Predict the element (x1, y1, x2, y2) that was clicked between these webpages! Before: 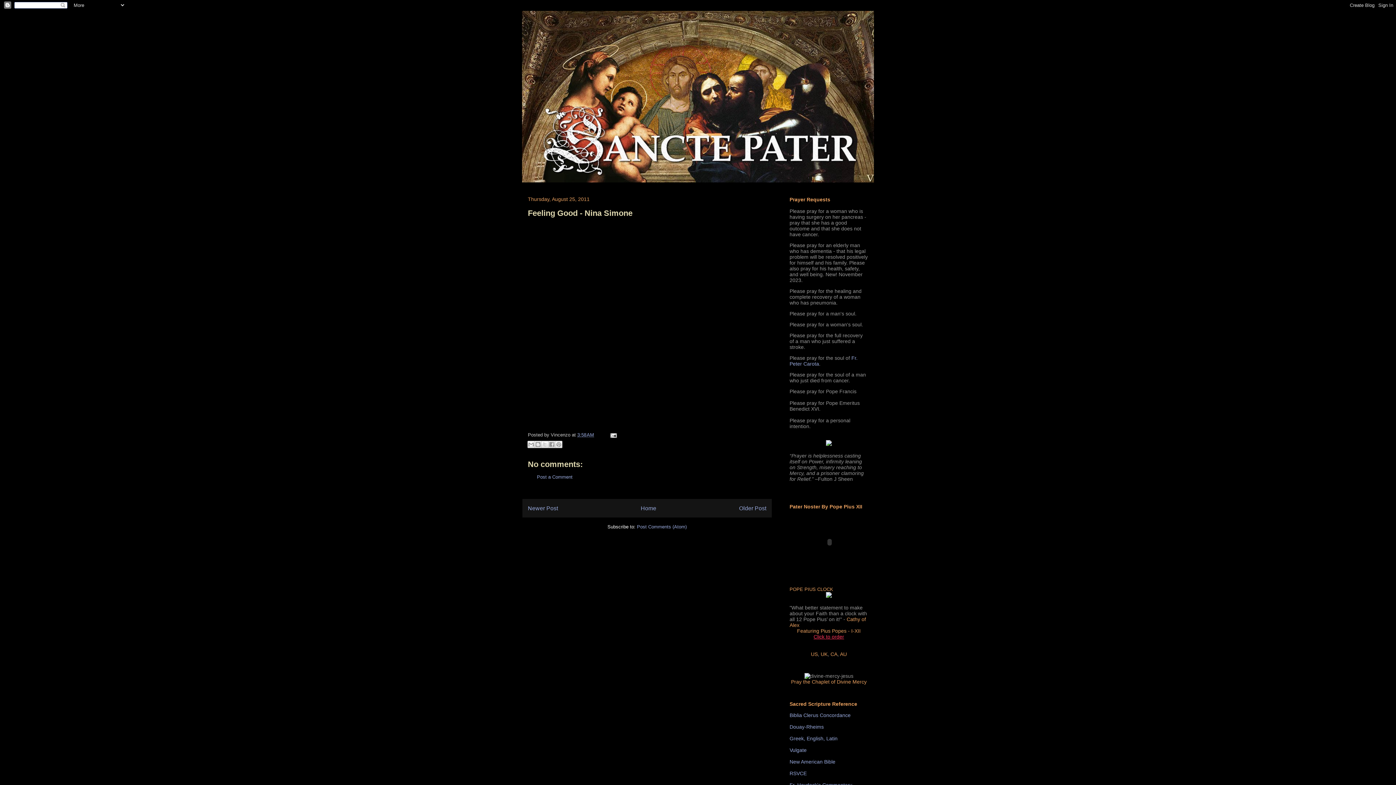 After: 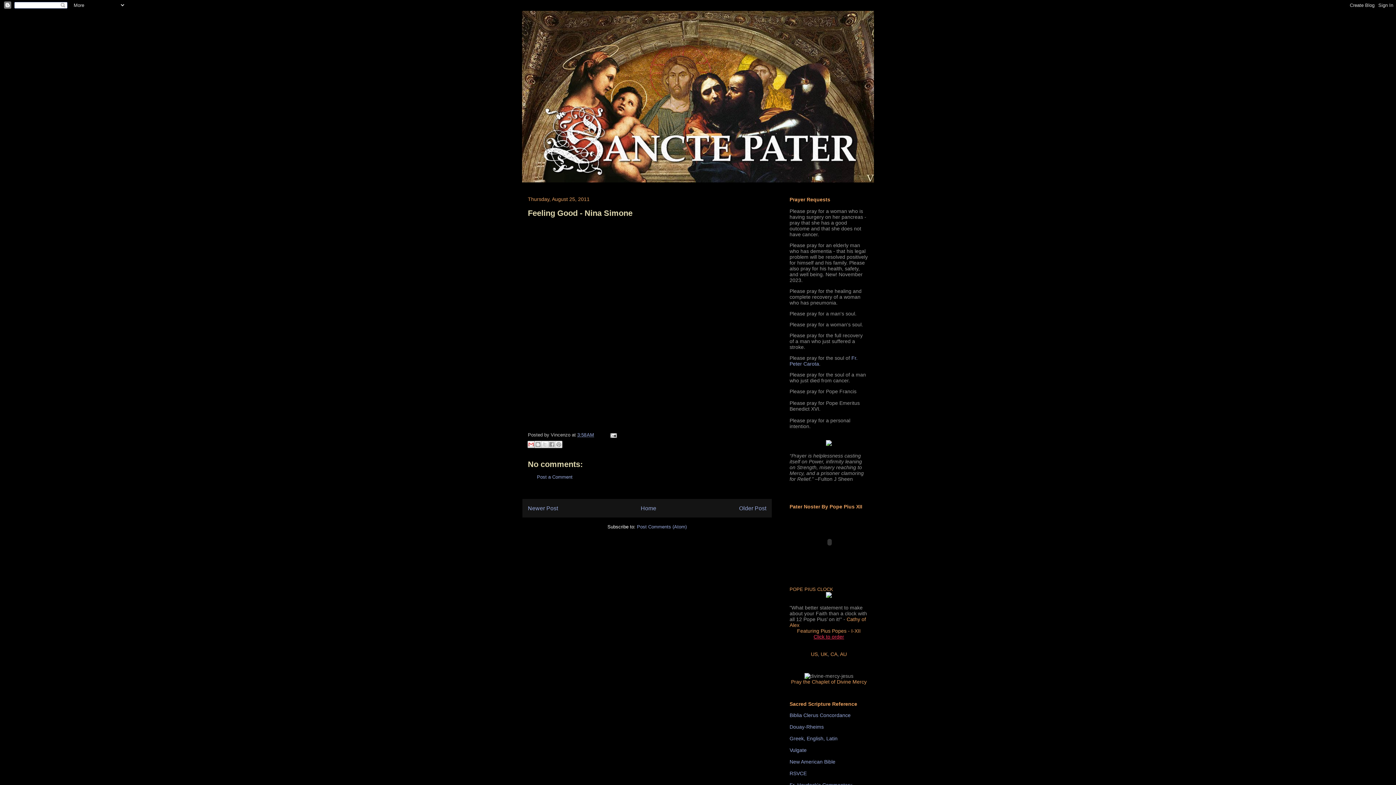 Action: bbox: (527, 440, 534, 448) label: Email This